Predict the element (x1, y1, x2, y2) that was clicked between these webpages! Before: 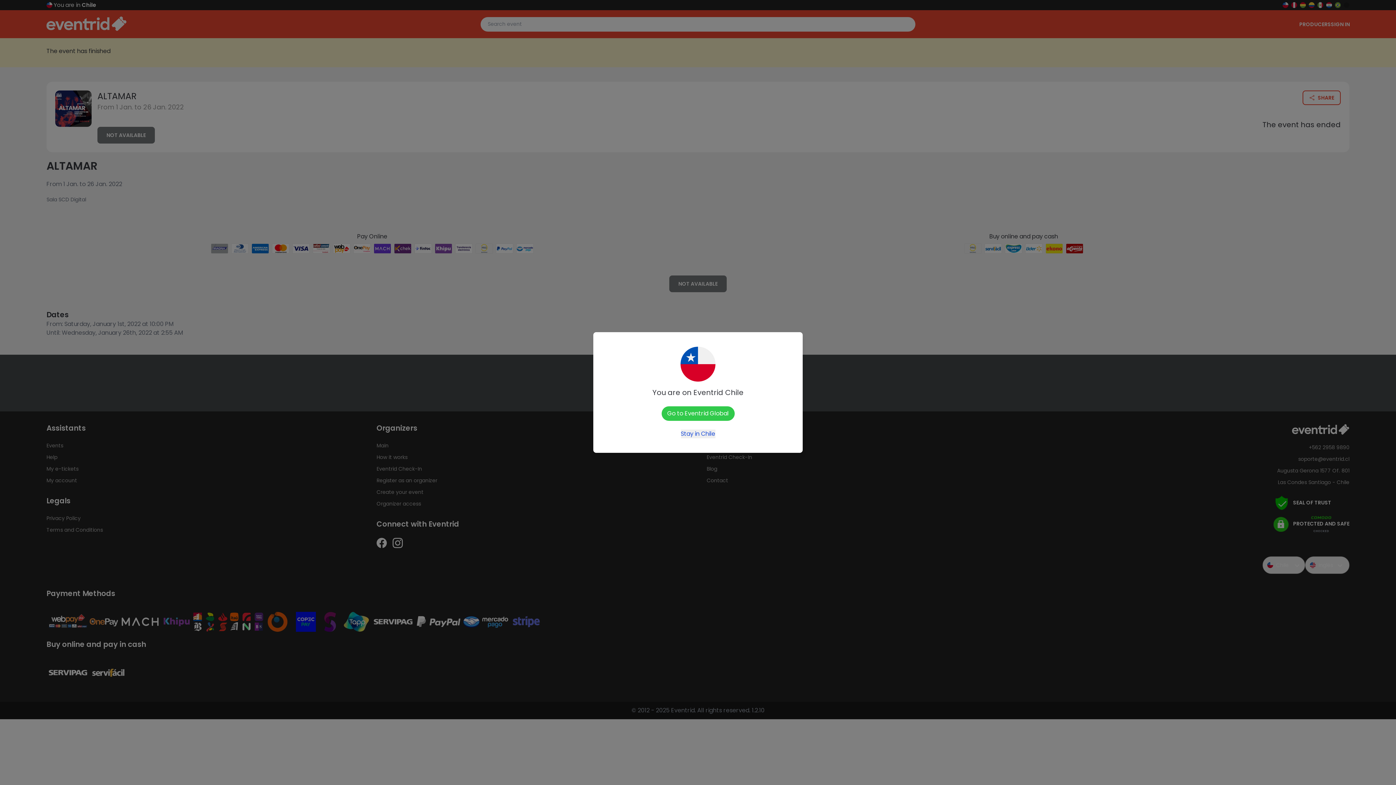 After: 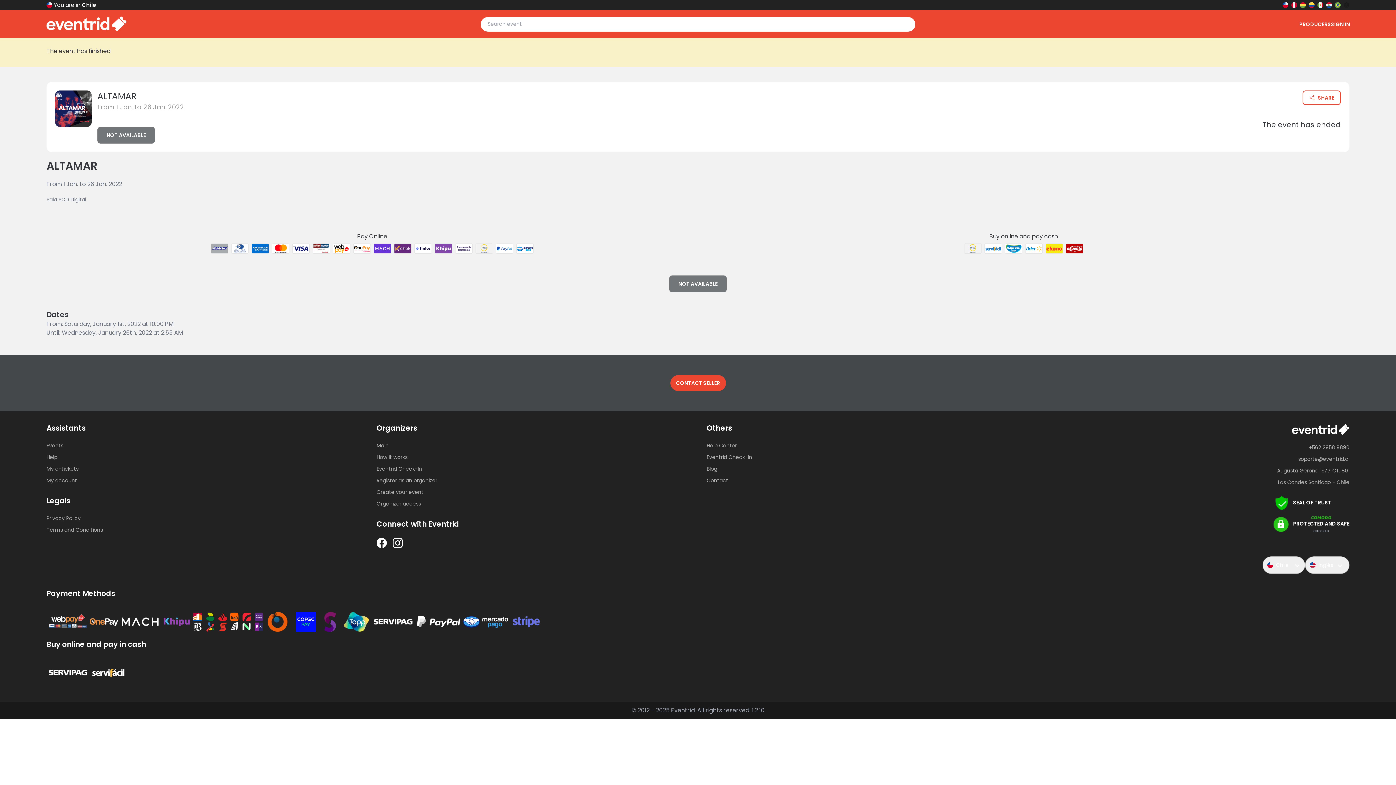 Action: bbox: (680, 429, 715, 438) label: Stay in Chile